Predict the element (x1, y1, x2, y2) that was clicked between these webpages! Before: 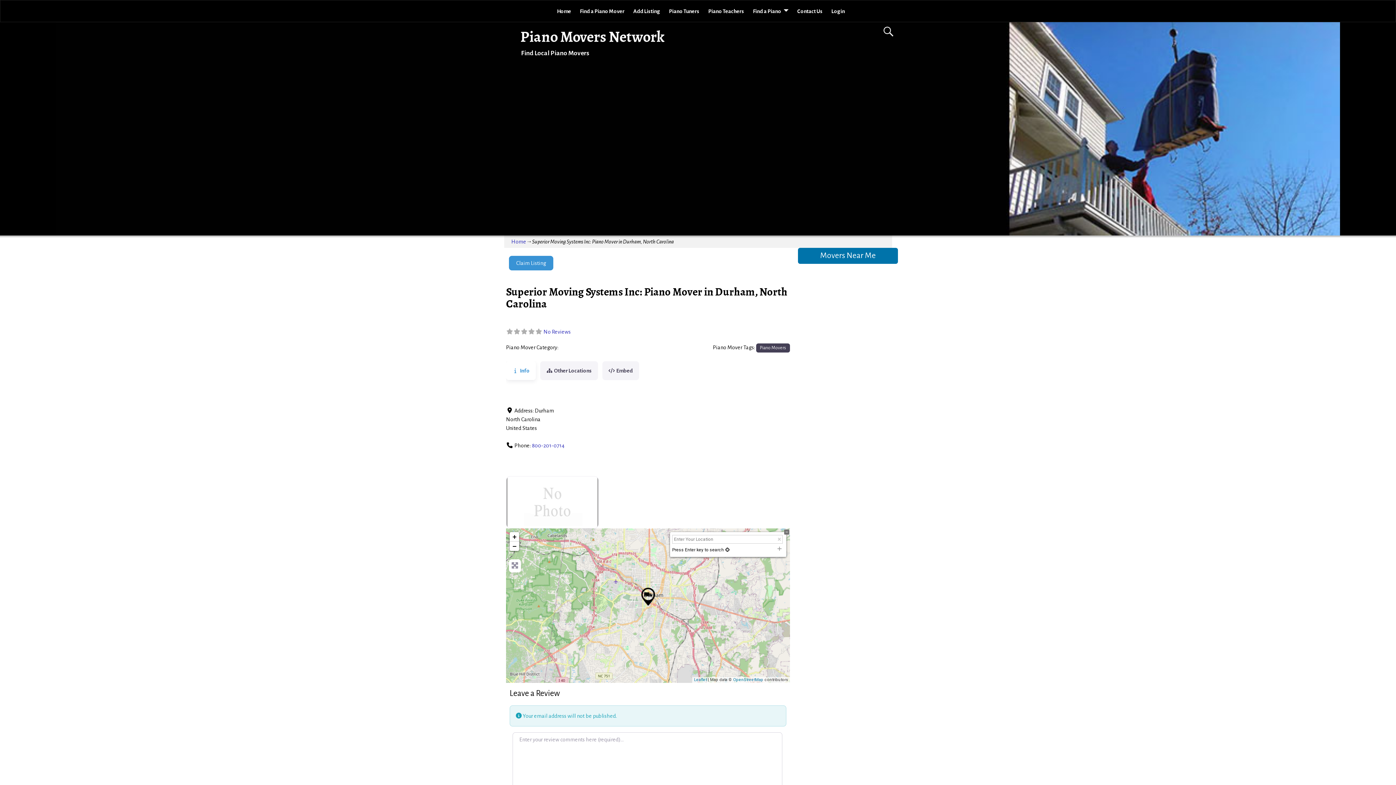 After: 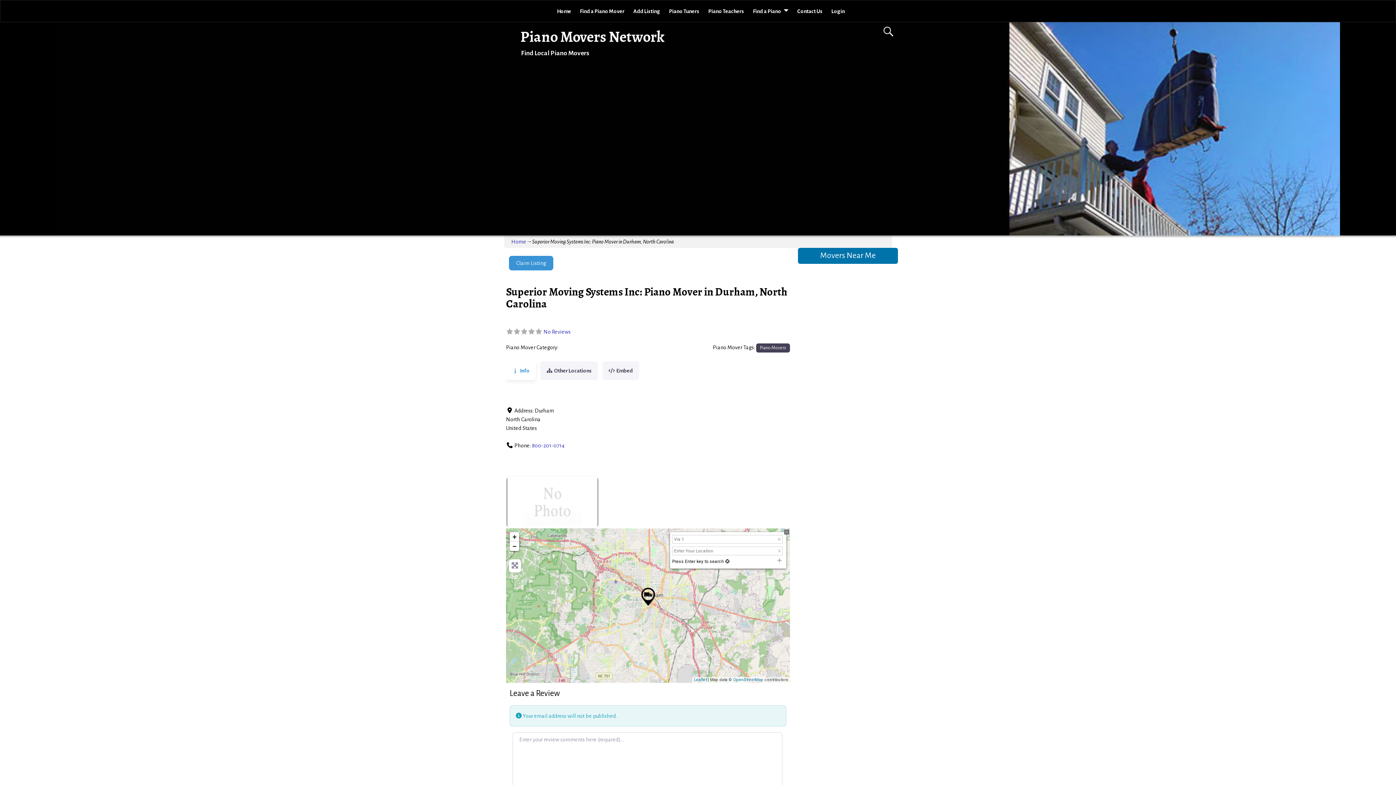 Action: bbox: (777, 546, 782, 551)